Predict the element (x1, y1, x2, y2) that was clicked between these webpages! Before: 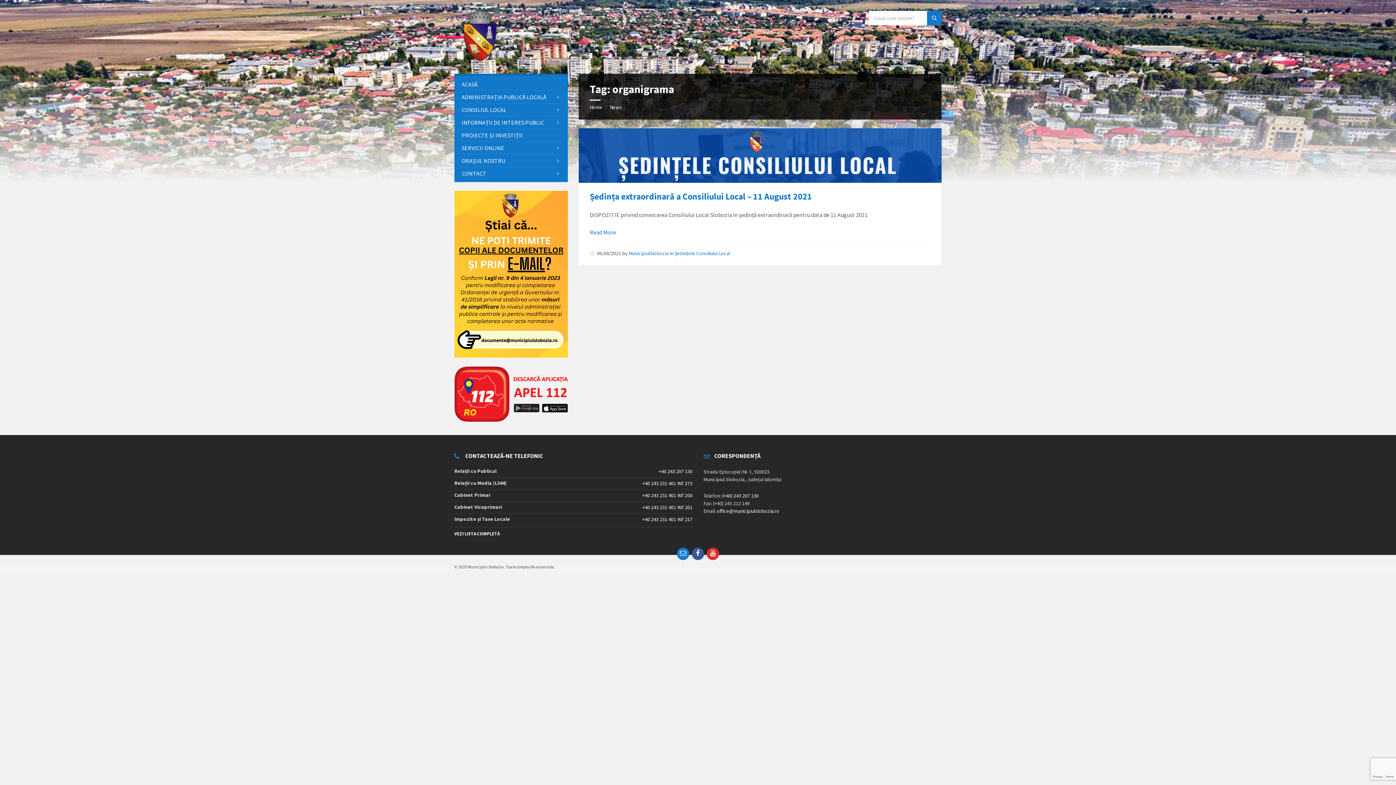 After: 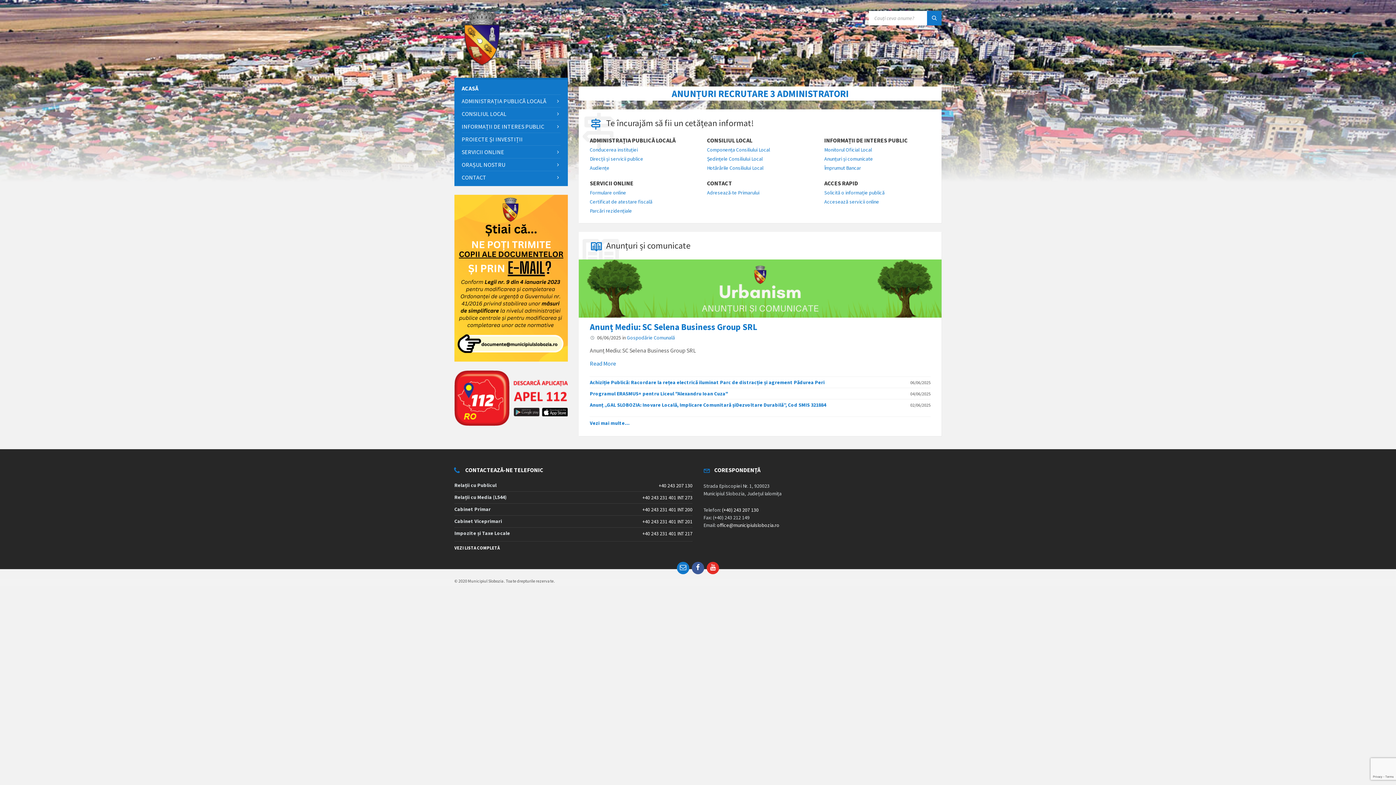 Action: label: Site logo bbox: (454, 56, 505, 63)